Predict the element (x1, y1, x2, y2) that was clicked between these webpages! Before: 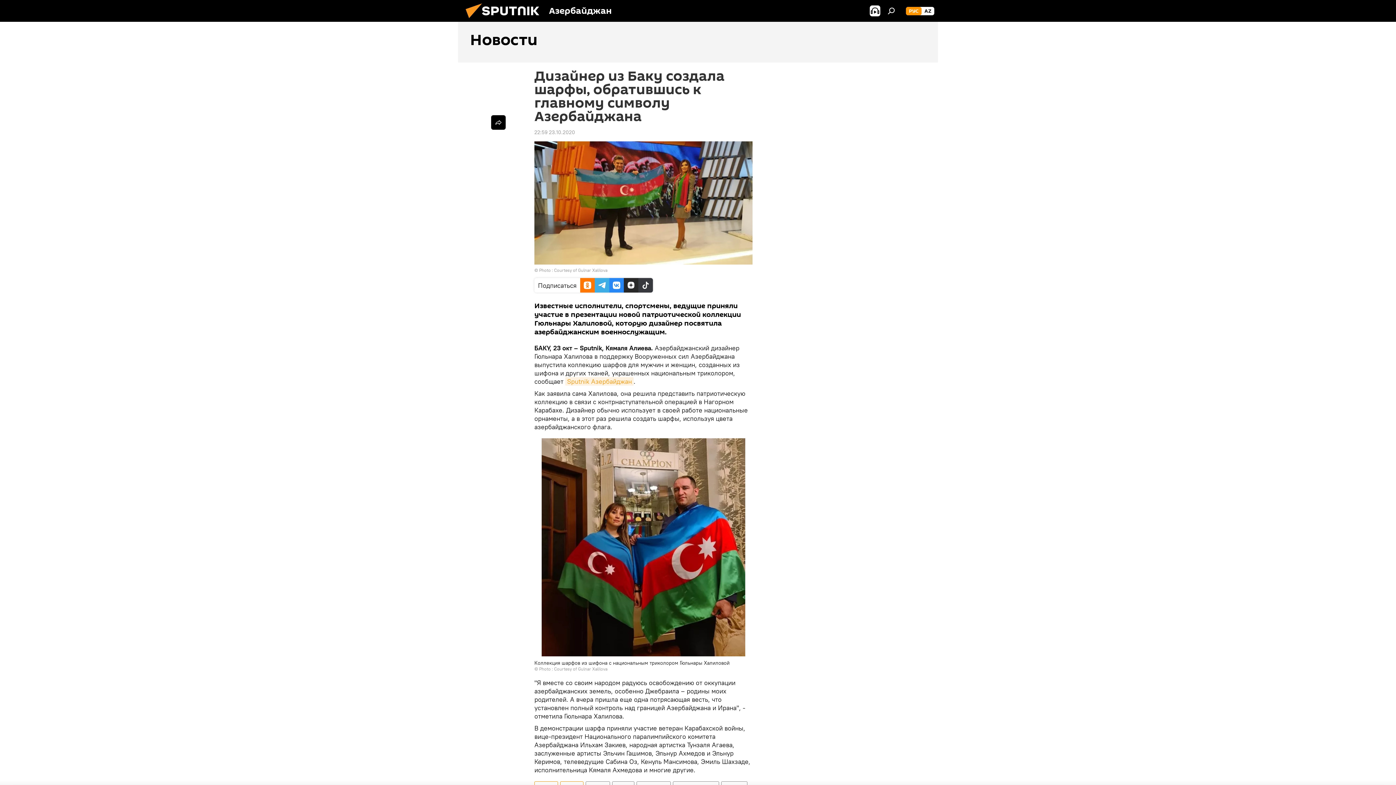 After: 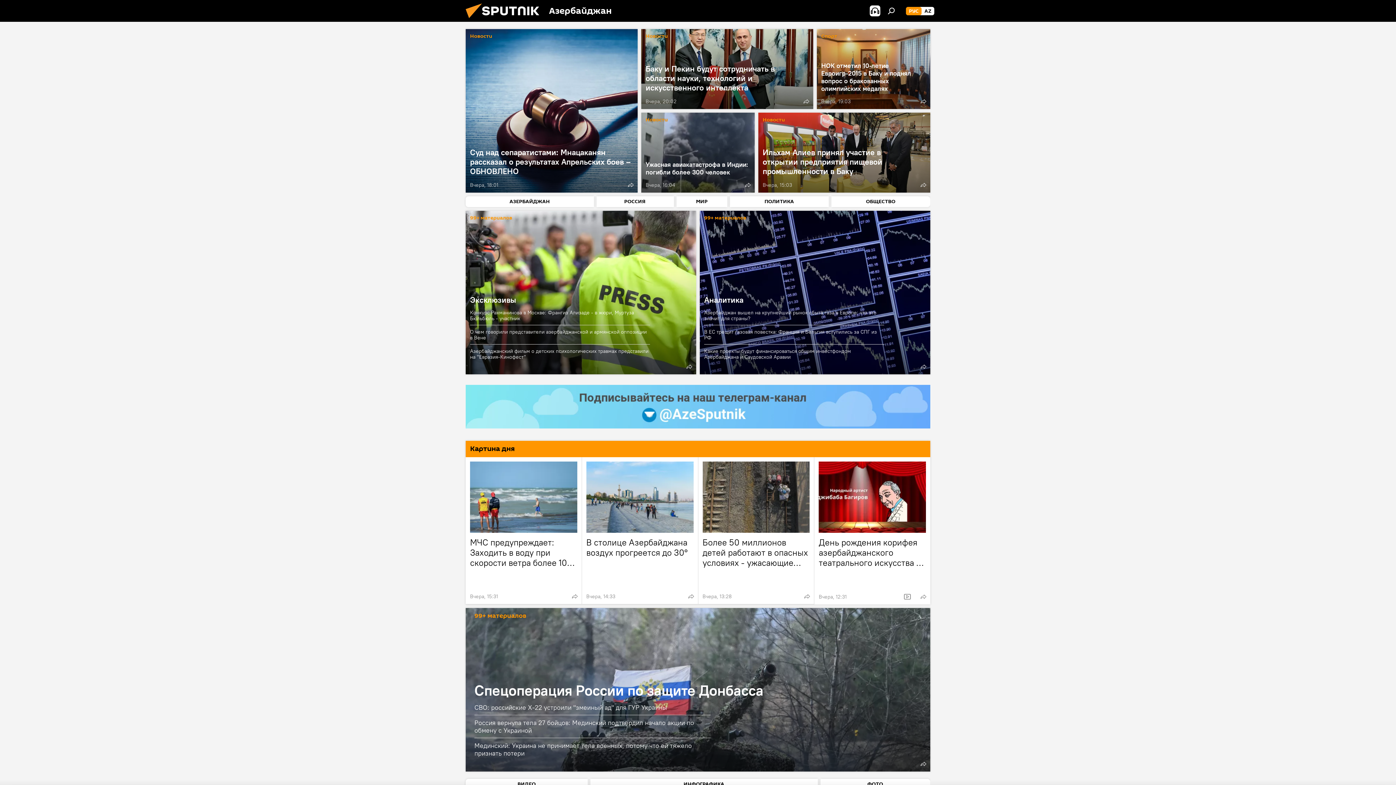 Action: bbox: (461, 16, 549, 23)